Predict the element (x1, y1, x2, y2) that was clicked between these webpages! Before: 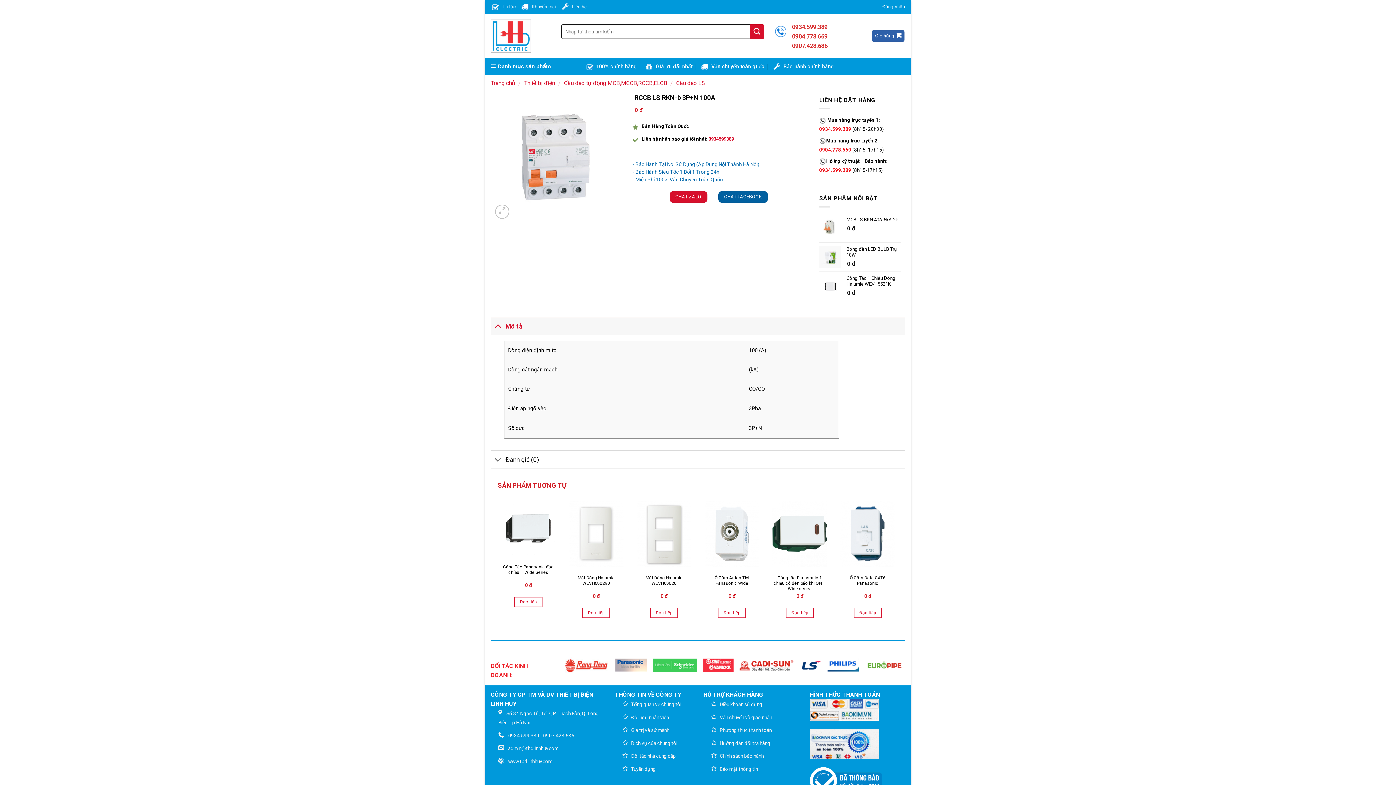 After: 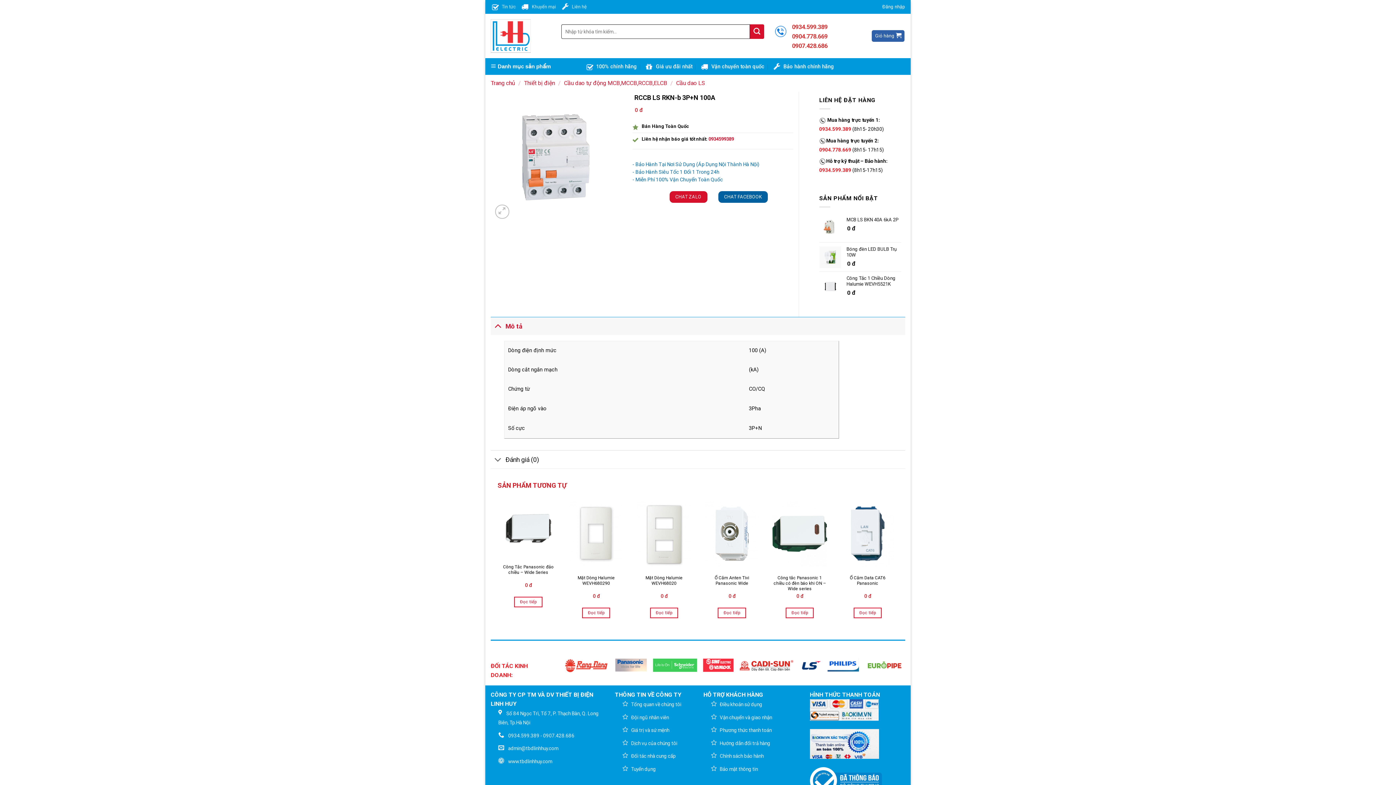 Action: bbox: (645, 58, 692, 75) label: Giá ưu đãi nhất